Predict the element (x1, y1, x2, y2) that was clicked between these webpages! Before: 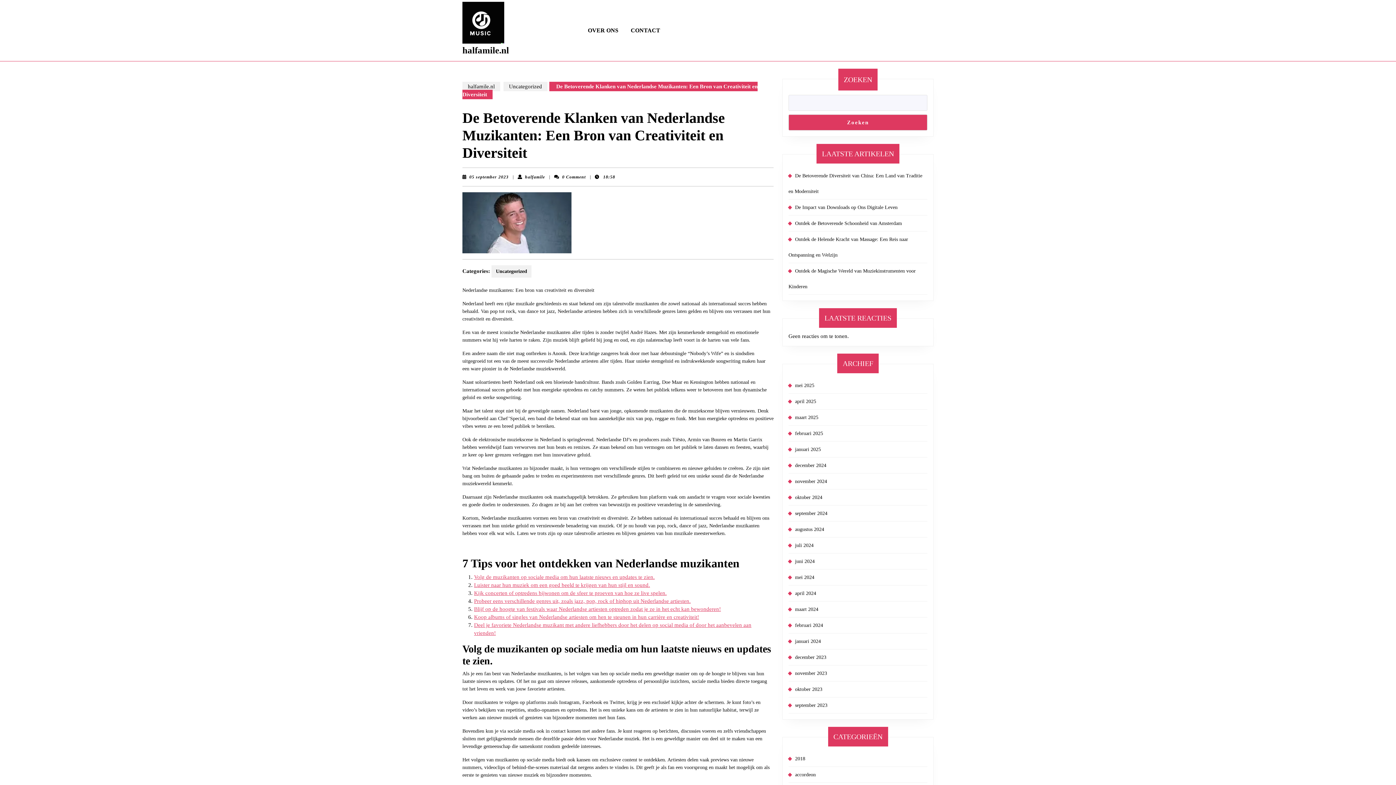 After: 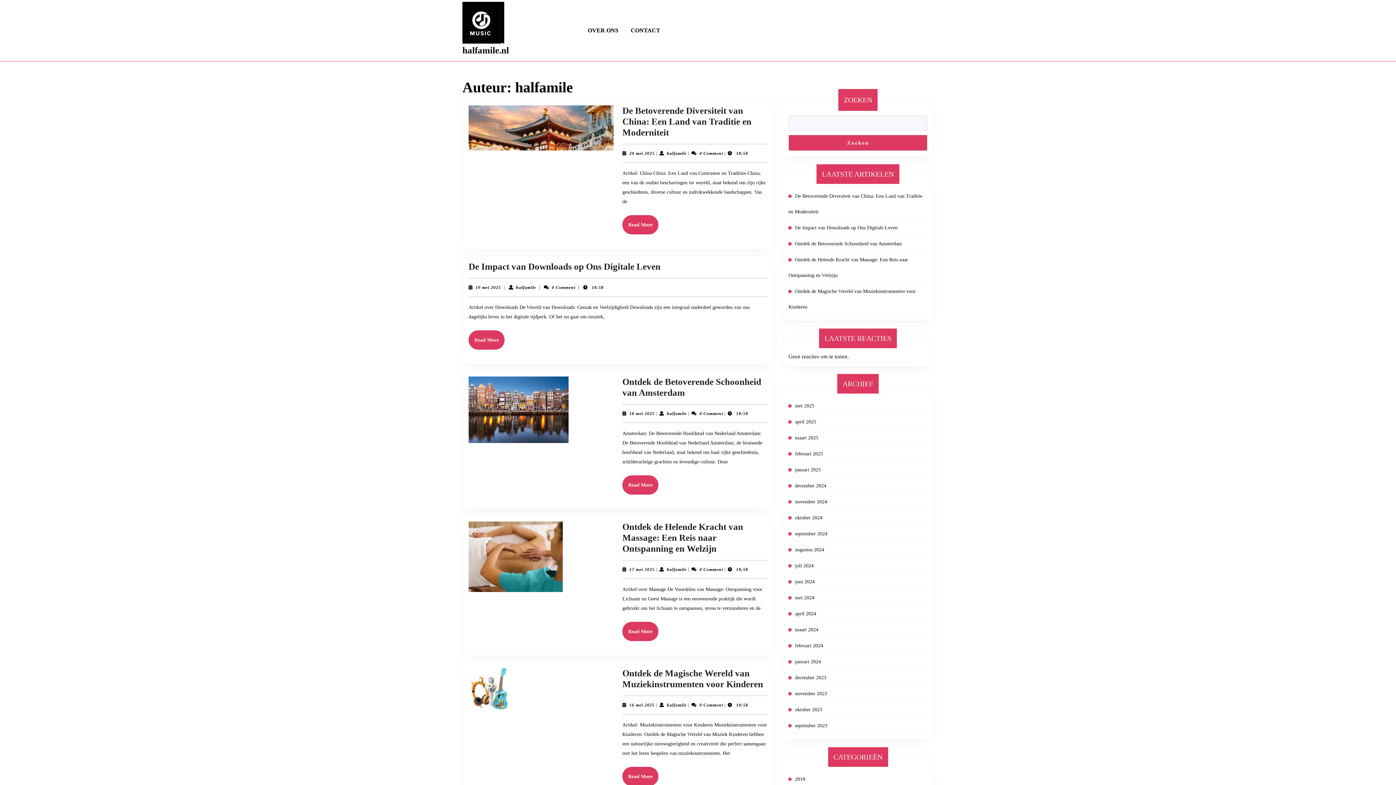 Action: label: halfamile
halfamile bbox: (525, 174, 545, 179)